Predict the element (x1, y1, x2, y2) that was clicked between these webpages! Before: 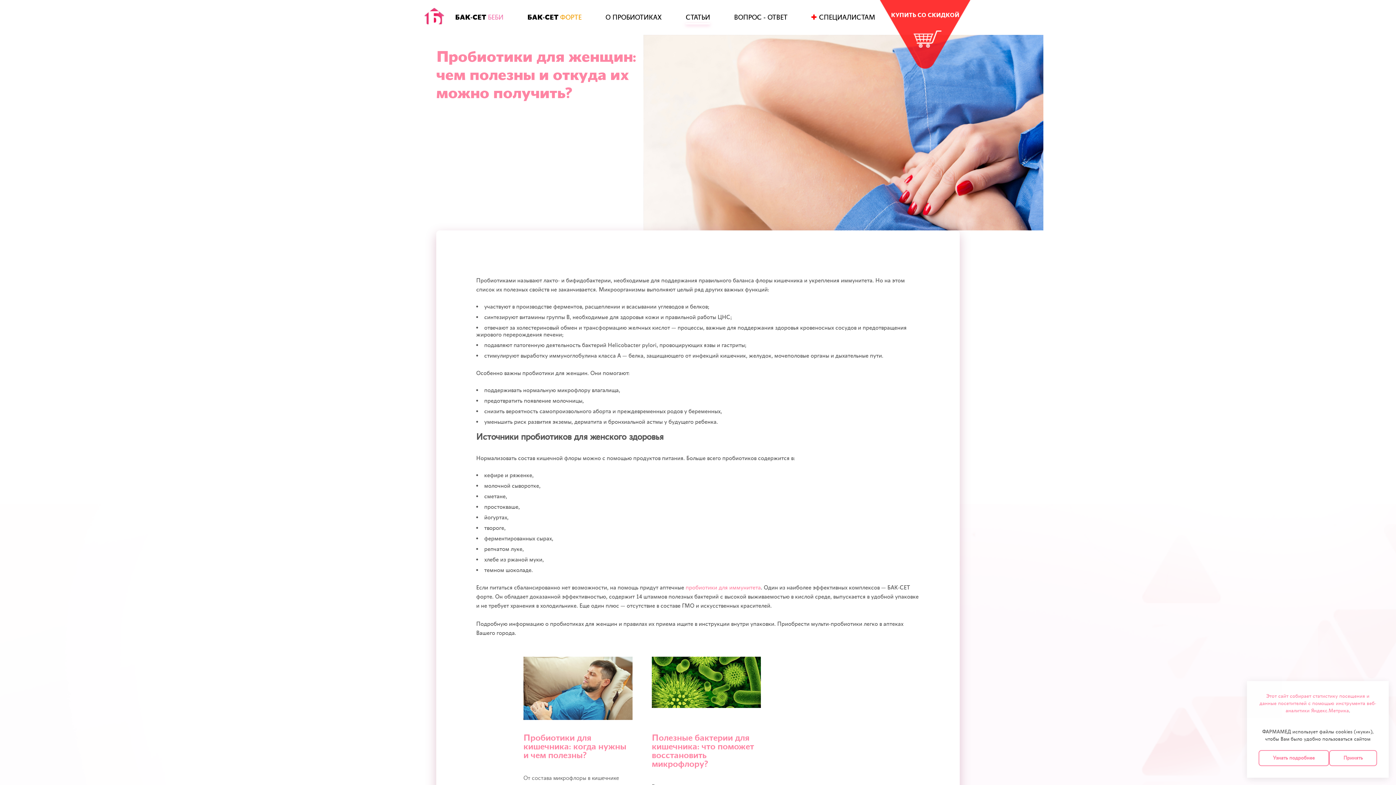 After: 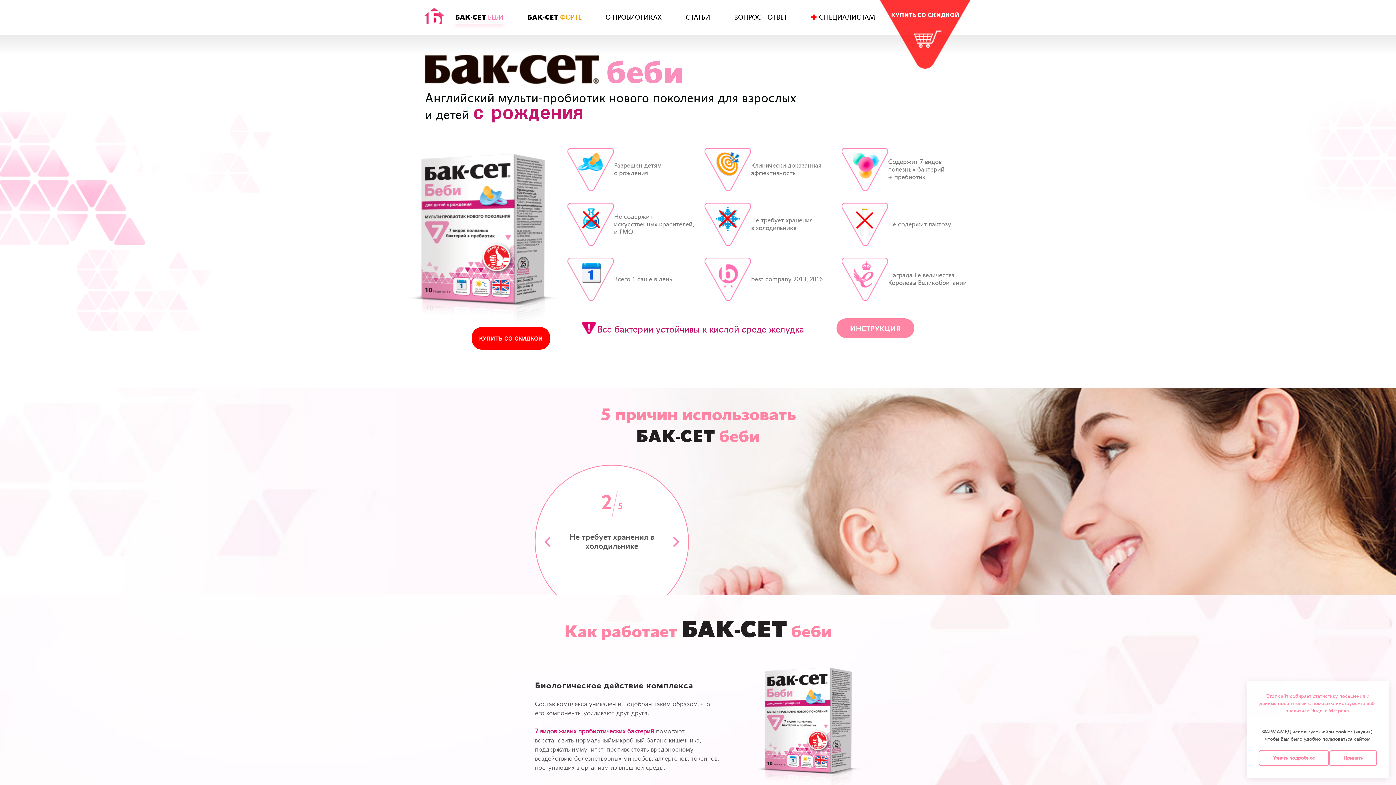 Action: label: БАК-СЕТ БЕБИ bbox: (455, 10, 503, 24)